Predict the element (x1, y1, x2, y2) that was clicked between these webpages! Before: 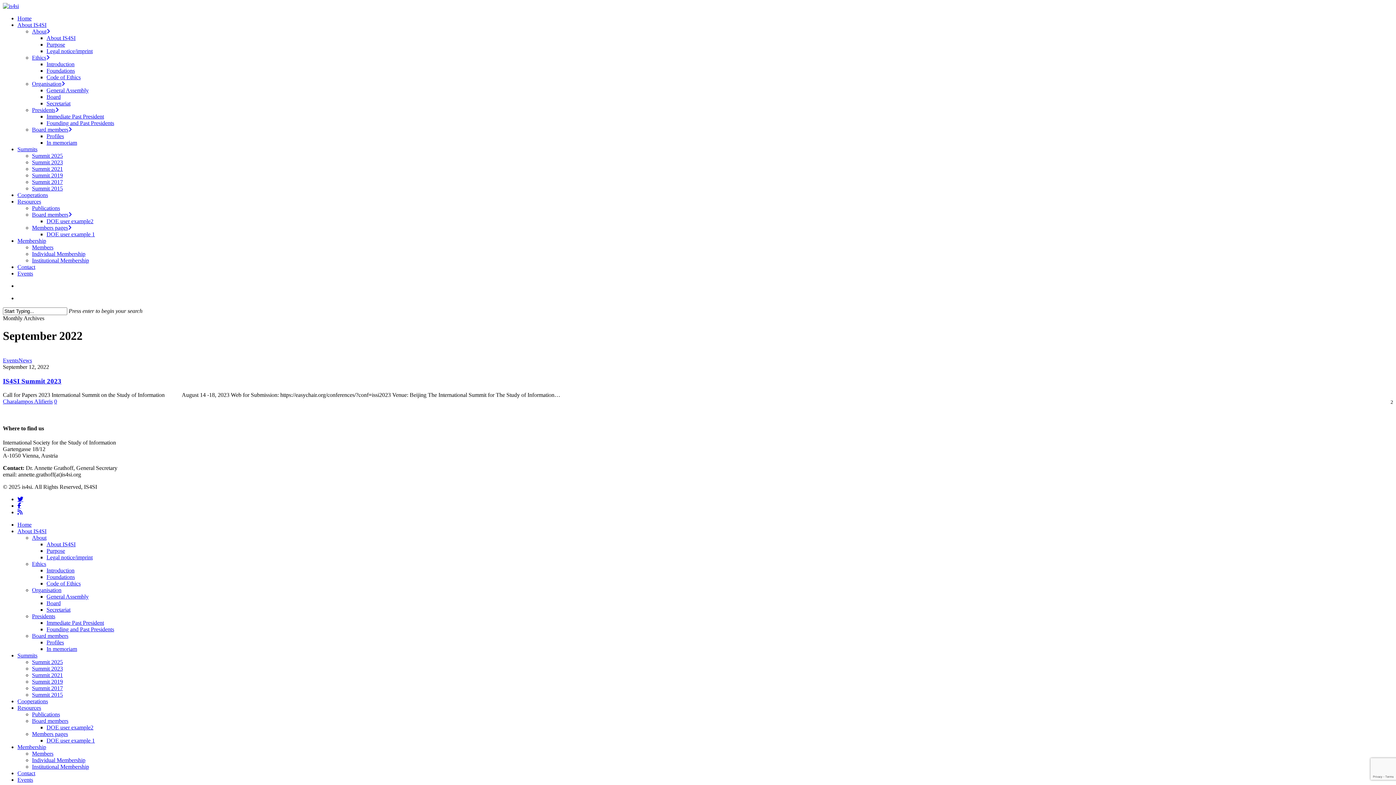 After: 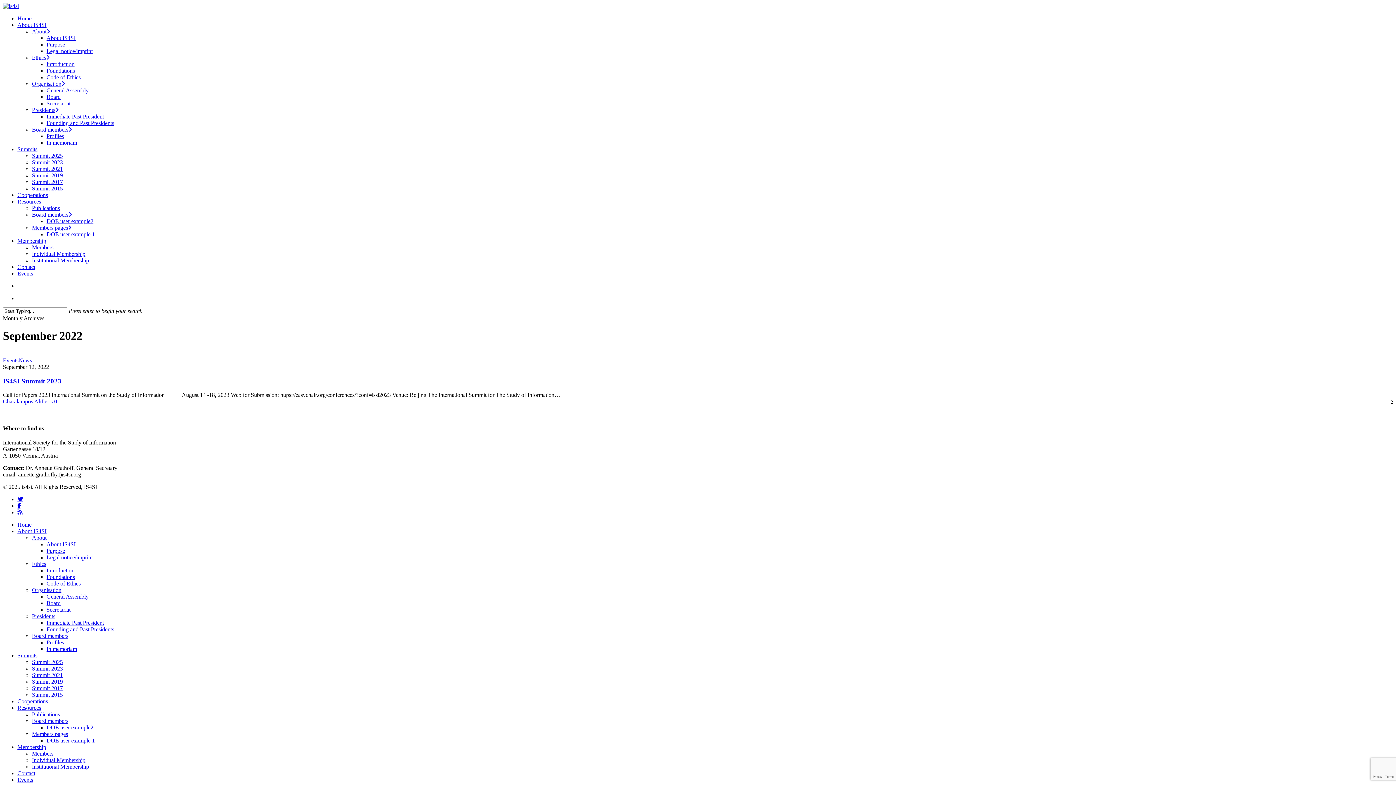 Action: bbox: (32, 165, 62, 172) label: Summit 2021